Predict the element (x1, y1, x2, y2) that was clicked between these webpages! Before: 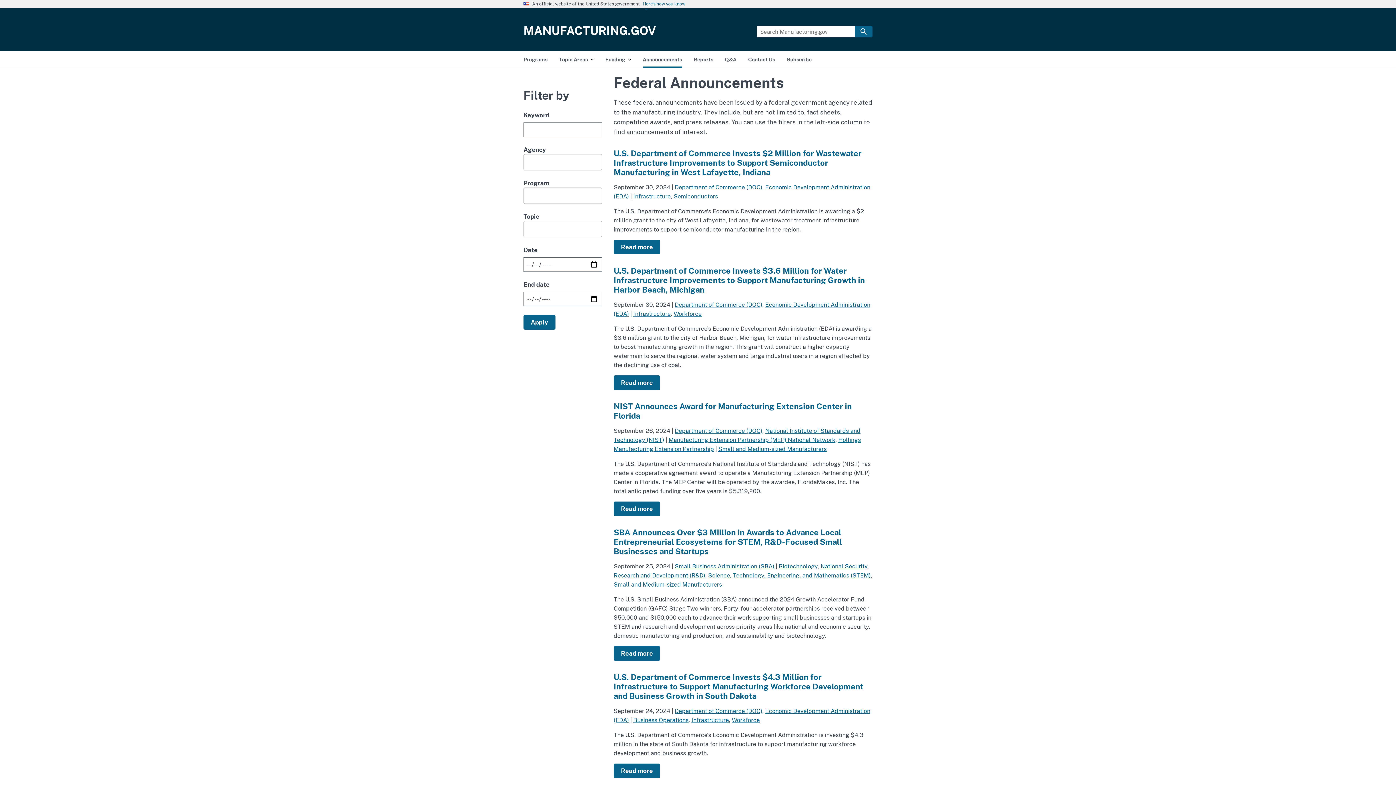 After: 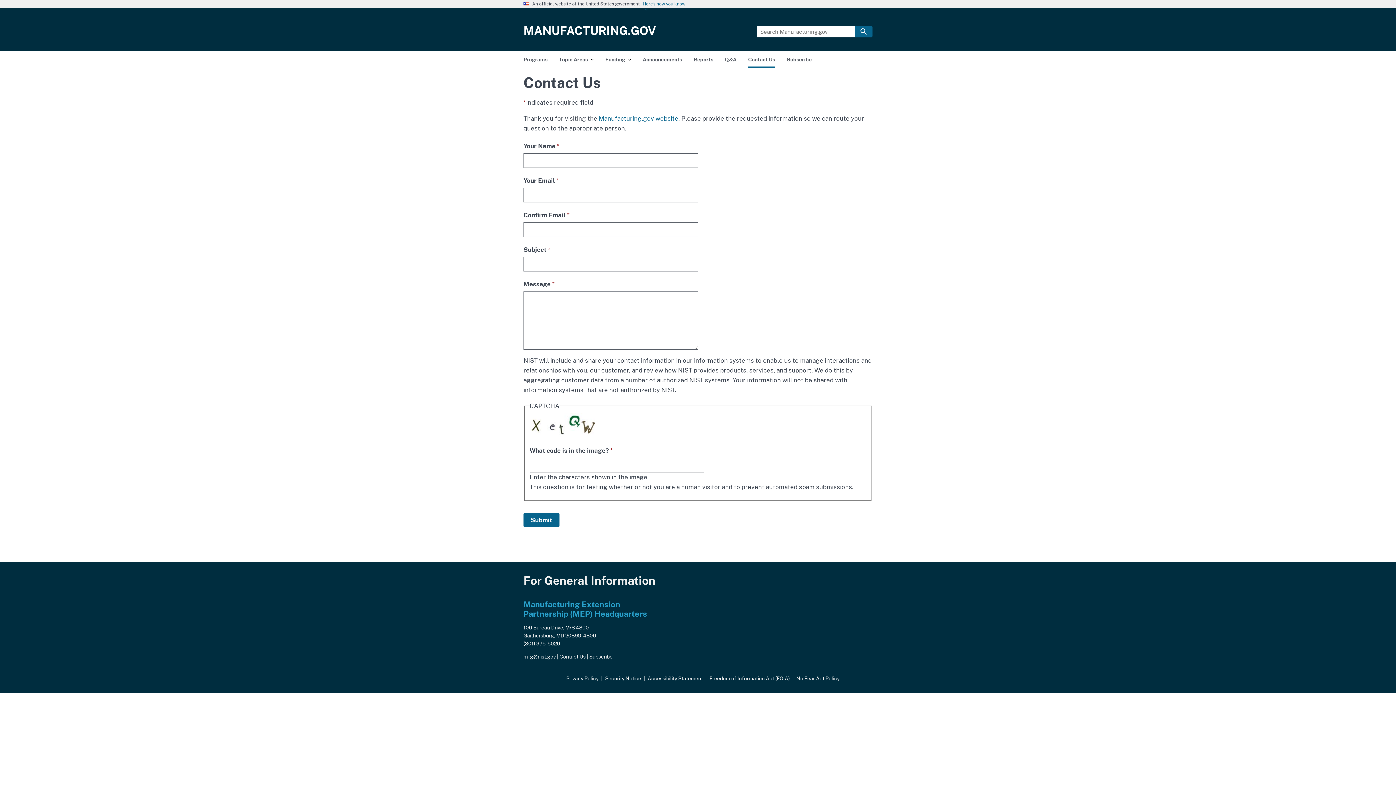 Action: label: Contact Us bbox: (742, 51, 781, 68)